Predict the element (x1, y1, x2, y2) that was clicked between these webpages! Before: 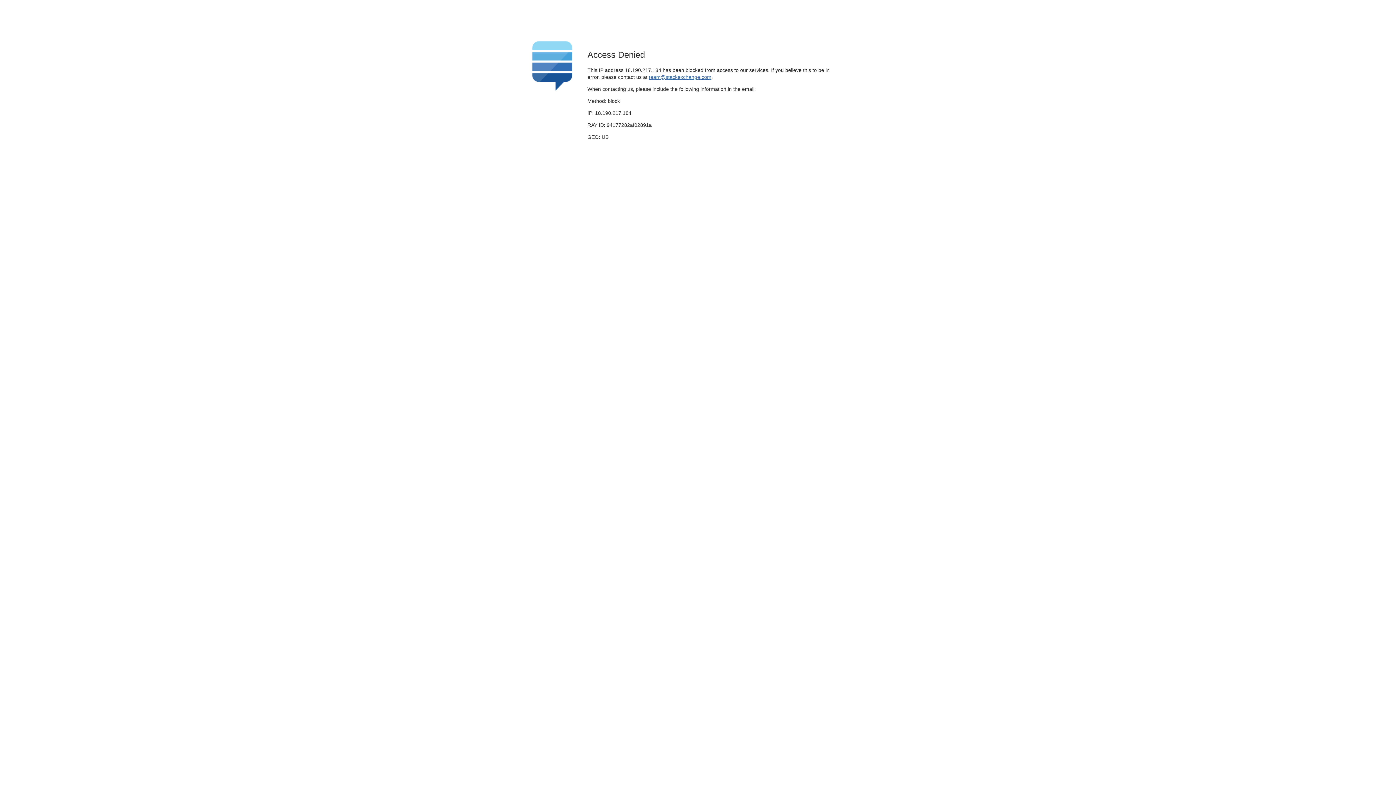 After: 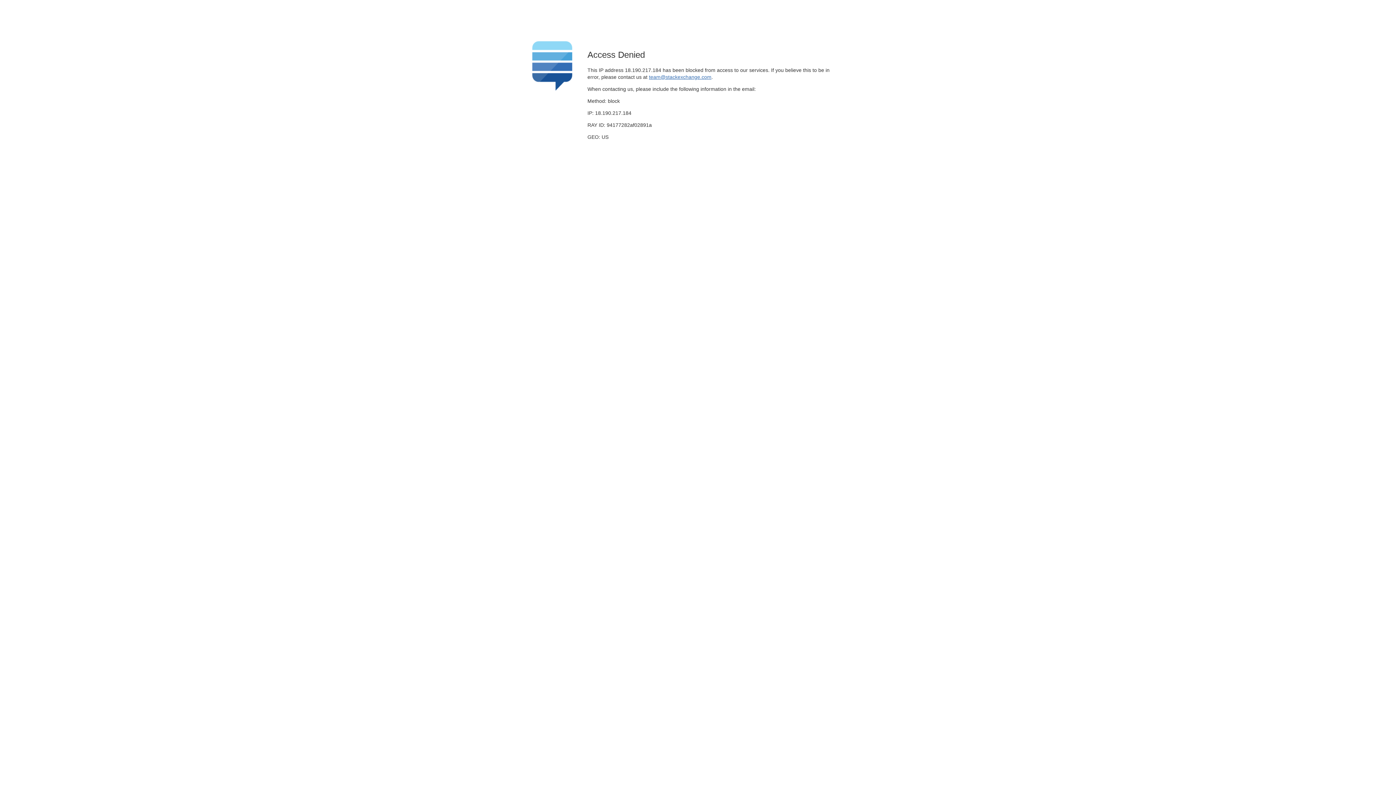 Action: label: team@stackexchange.com bbox: (649, 74, 711, 79)